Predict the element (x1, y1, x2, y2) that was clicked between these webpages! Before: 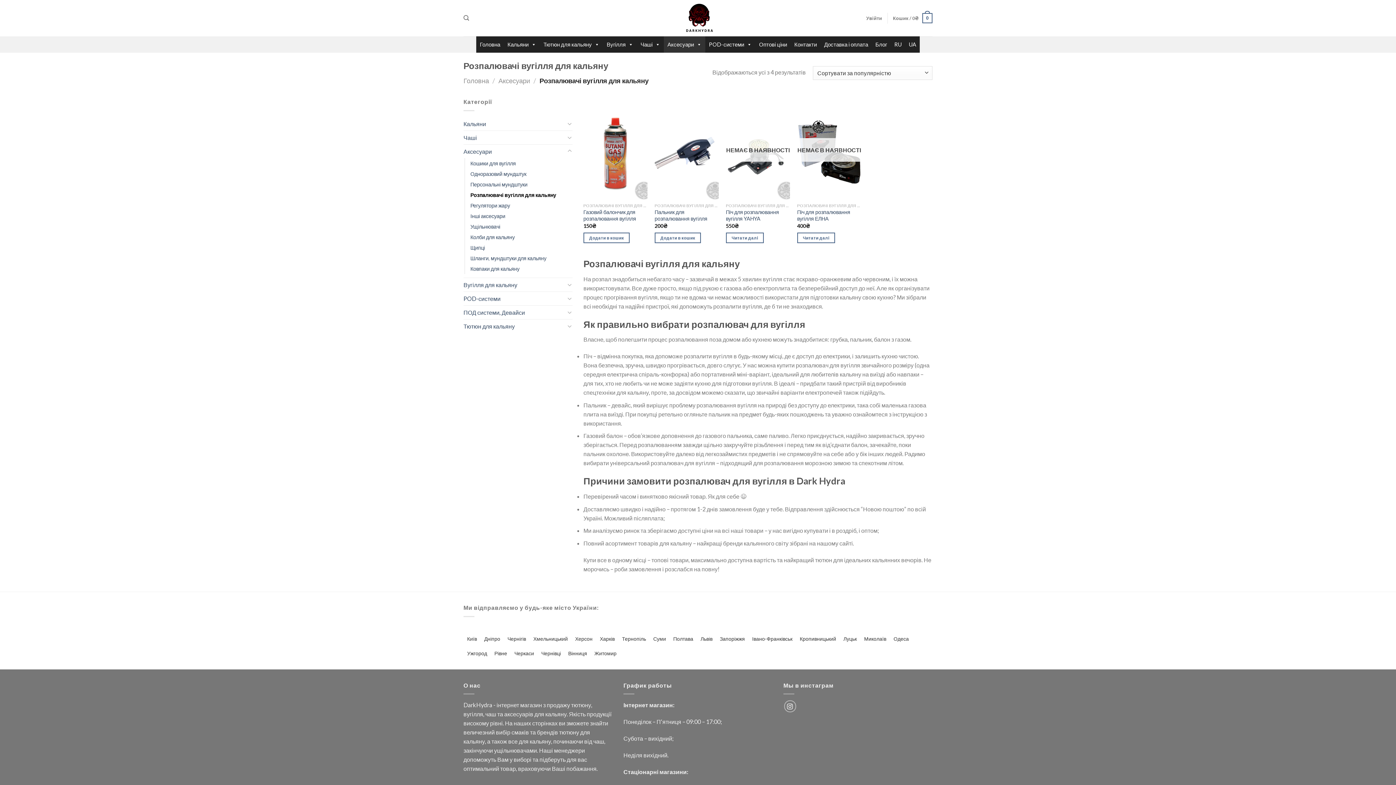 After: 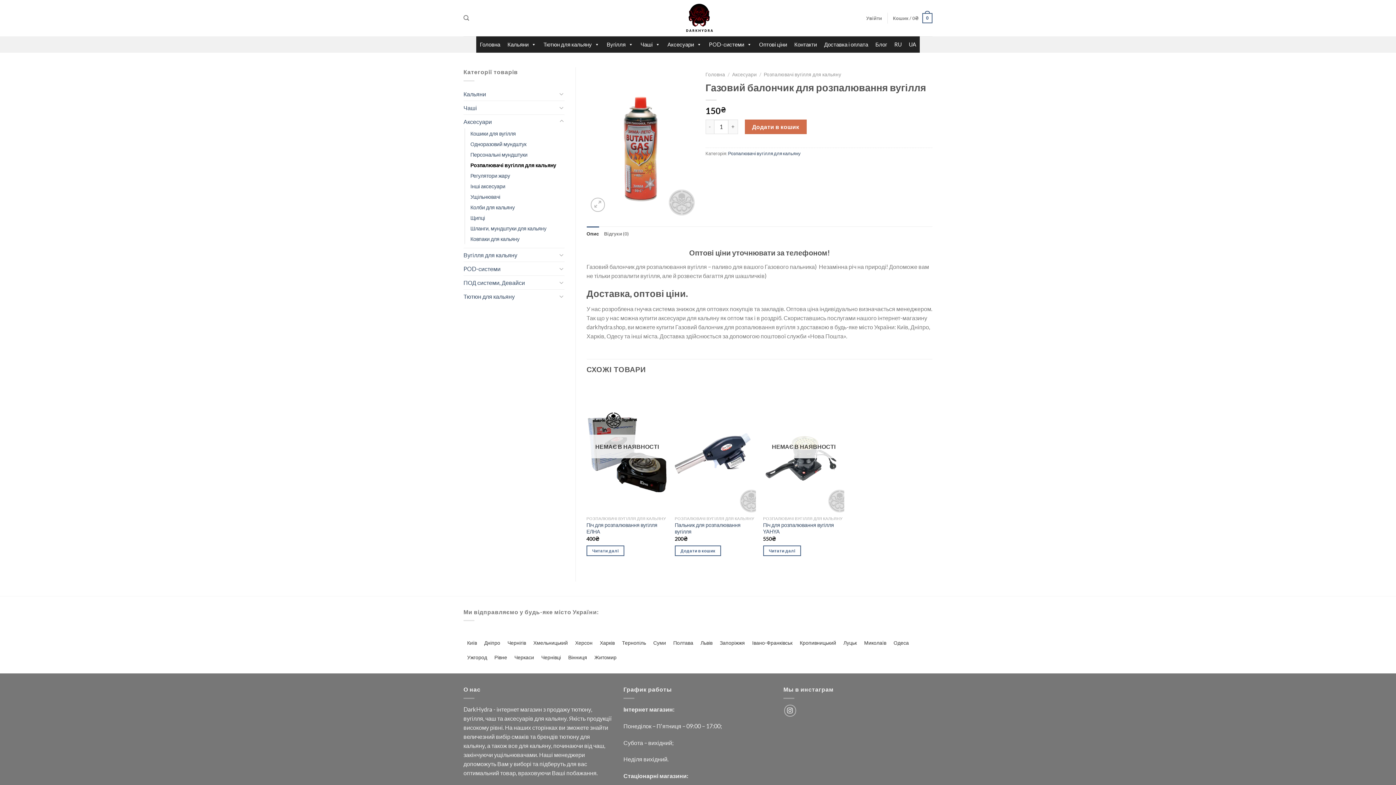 Action: bbox: (583, 209, 647, 222) label: Газовий балончик для розпалювання вугілля